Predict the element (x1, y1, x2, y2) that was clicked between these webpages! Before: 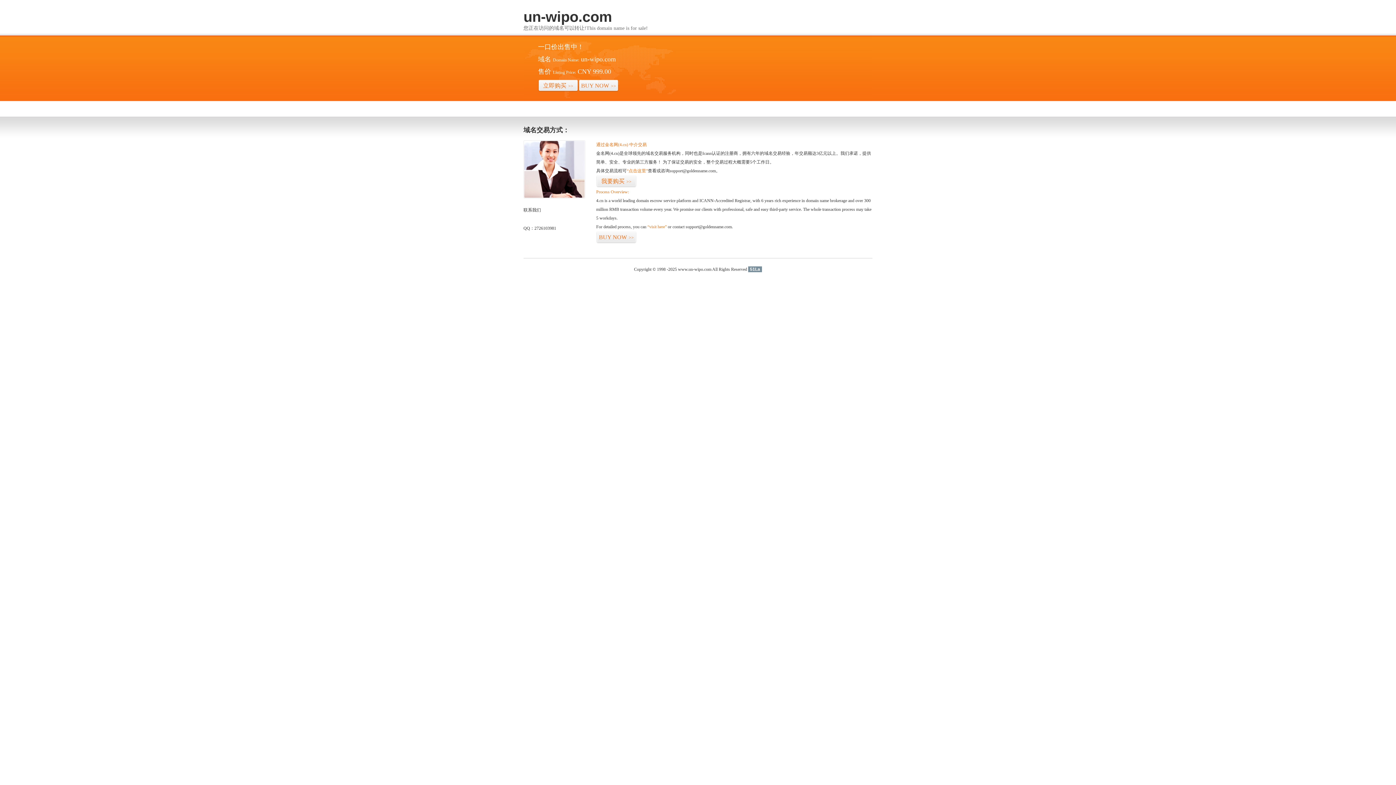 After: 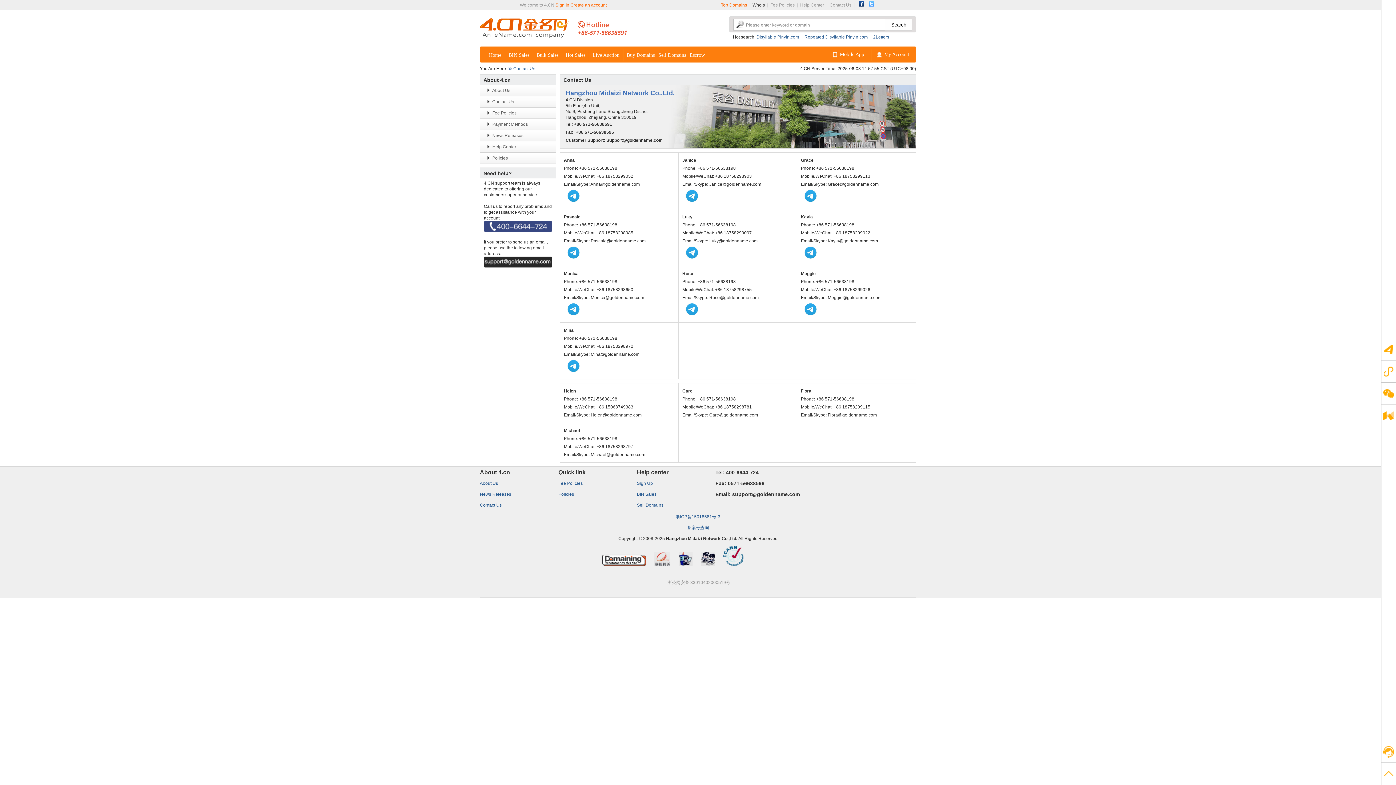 Action: bbox: (523, 194, 585, 199)